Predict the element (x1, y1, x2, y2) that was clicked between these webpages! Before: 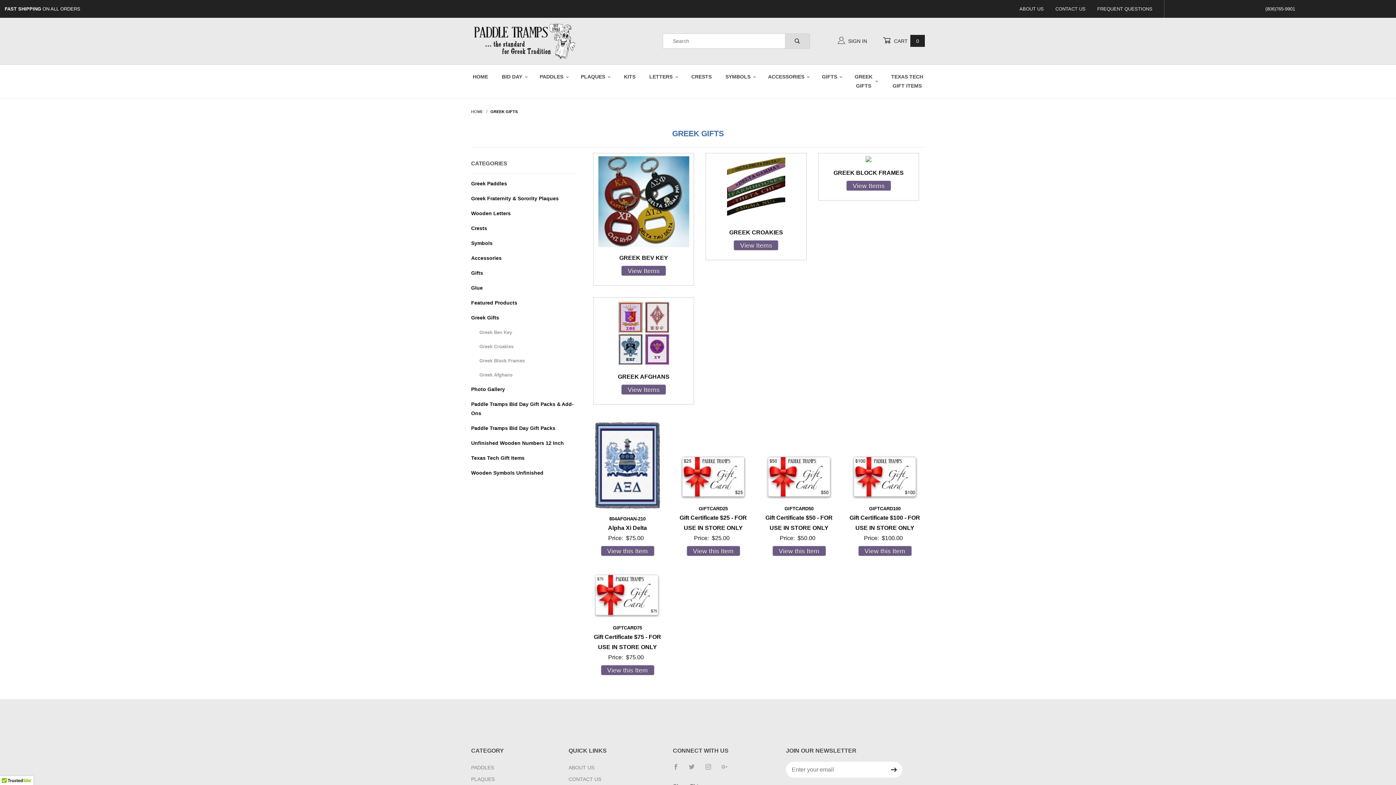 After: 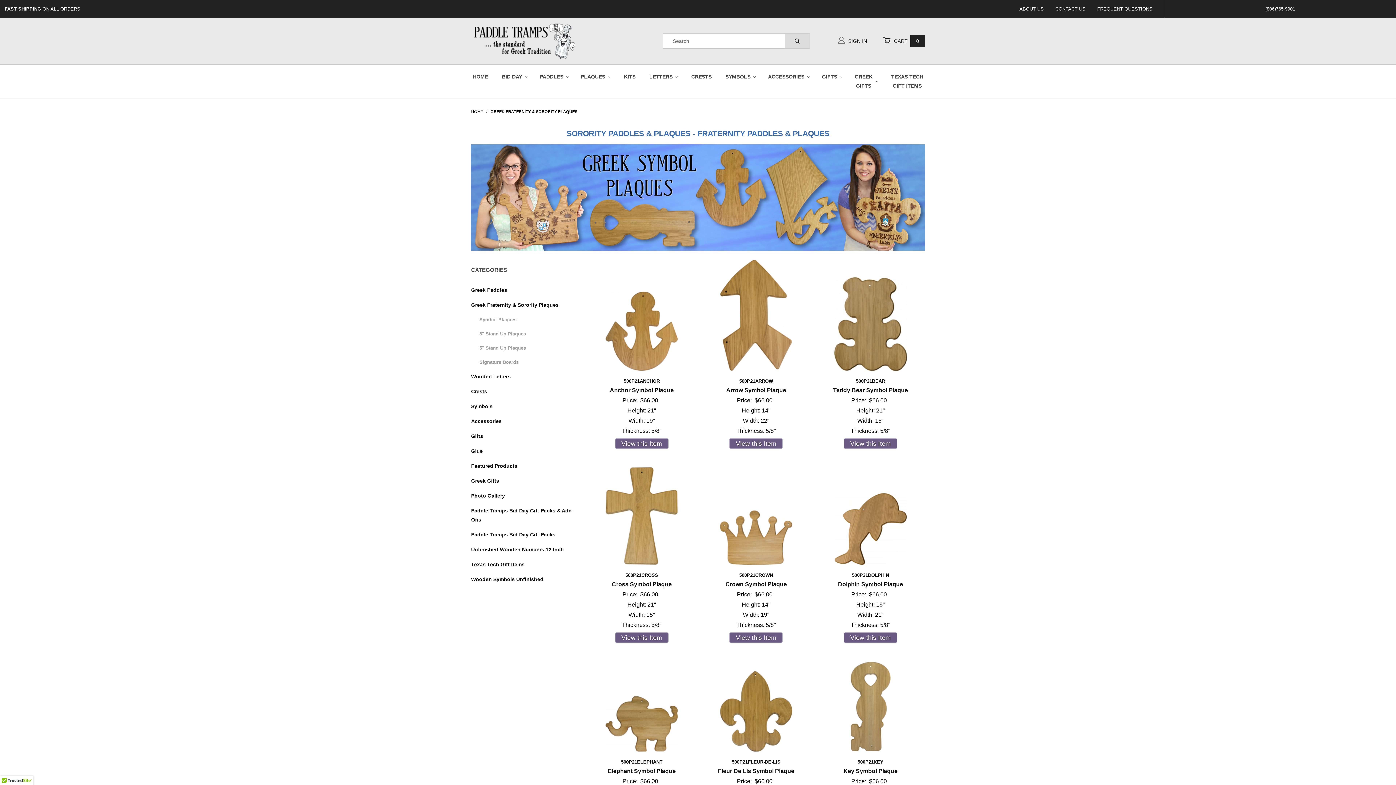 Action: bbox: (574, 69, 616, 84) label: PLAQUES